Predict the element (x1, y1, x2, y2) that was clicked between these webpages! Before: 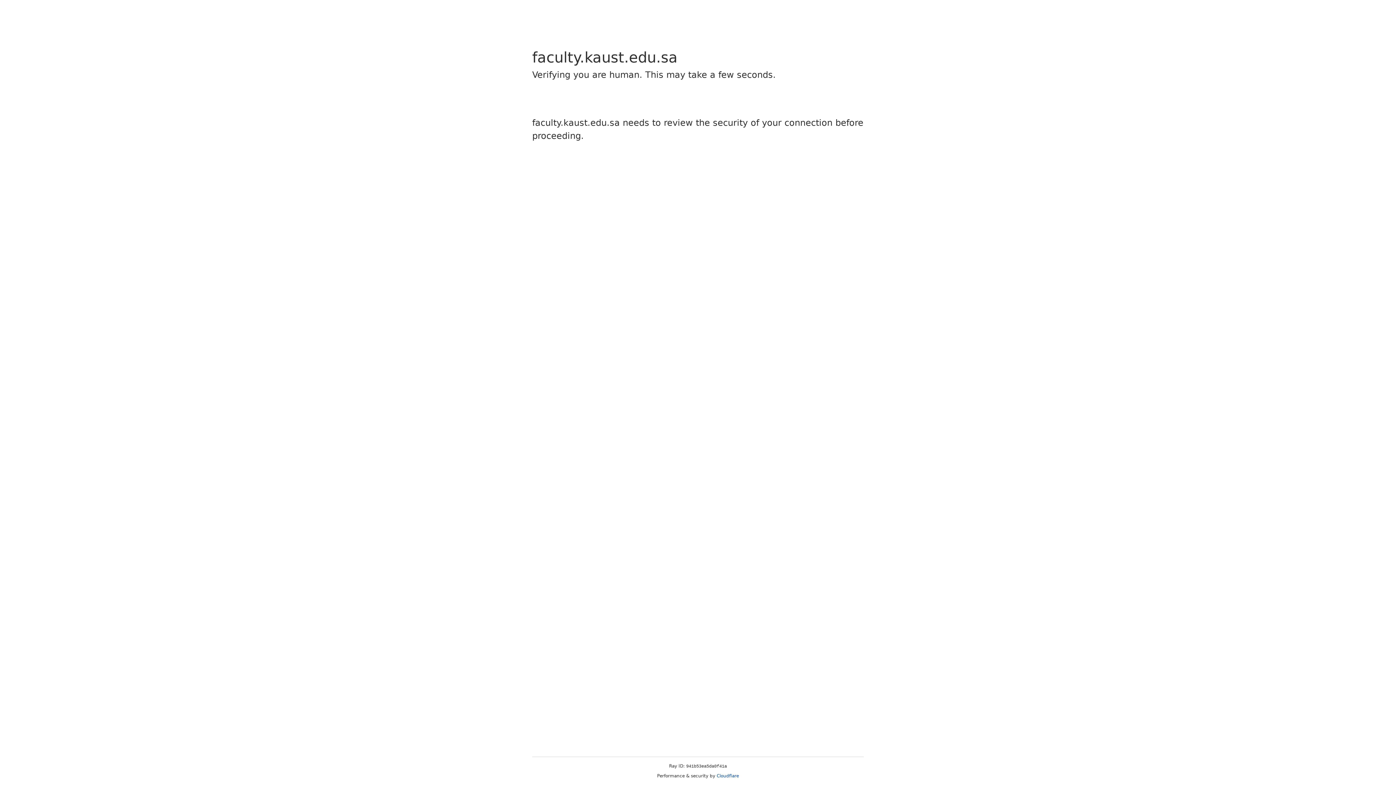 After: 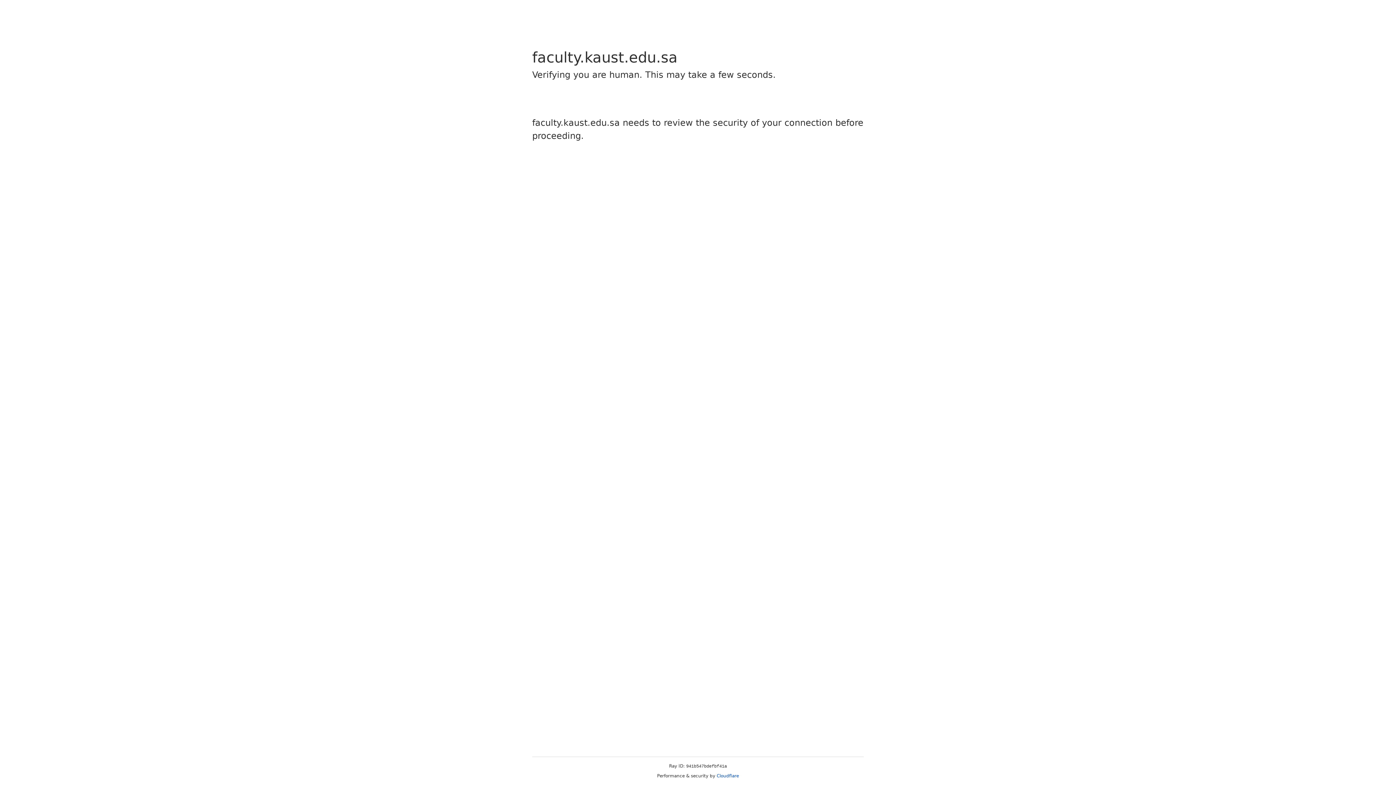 Action: bbox: (716, 773, 739, 778) label: Cloudflare